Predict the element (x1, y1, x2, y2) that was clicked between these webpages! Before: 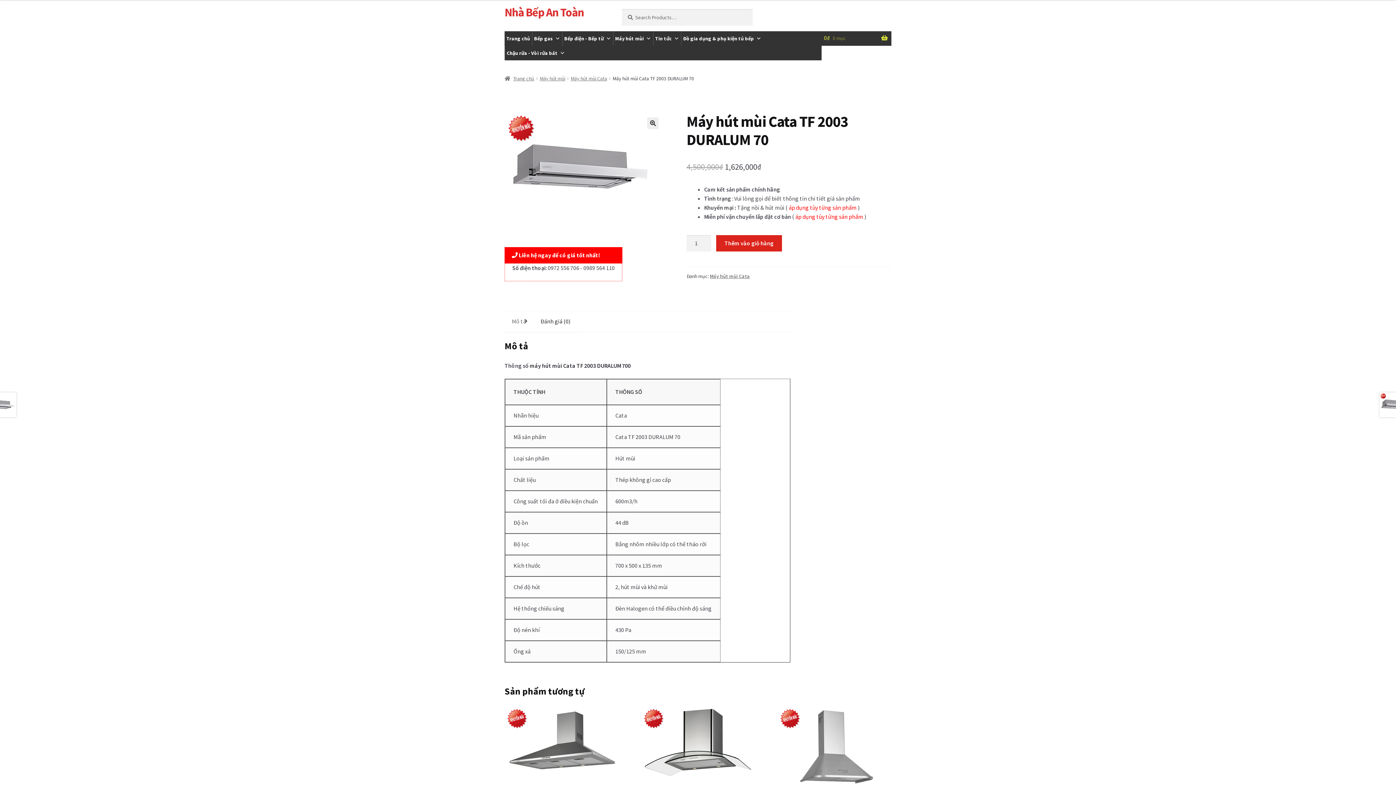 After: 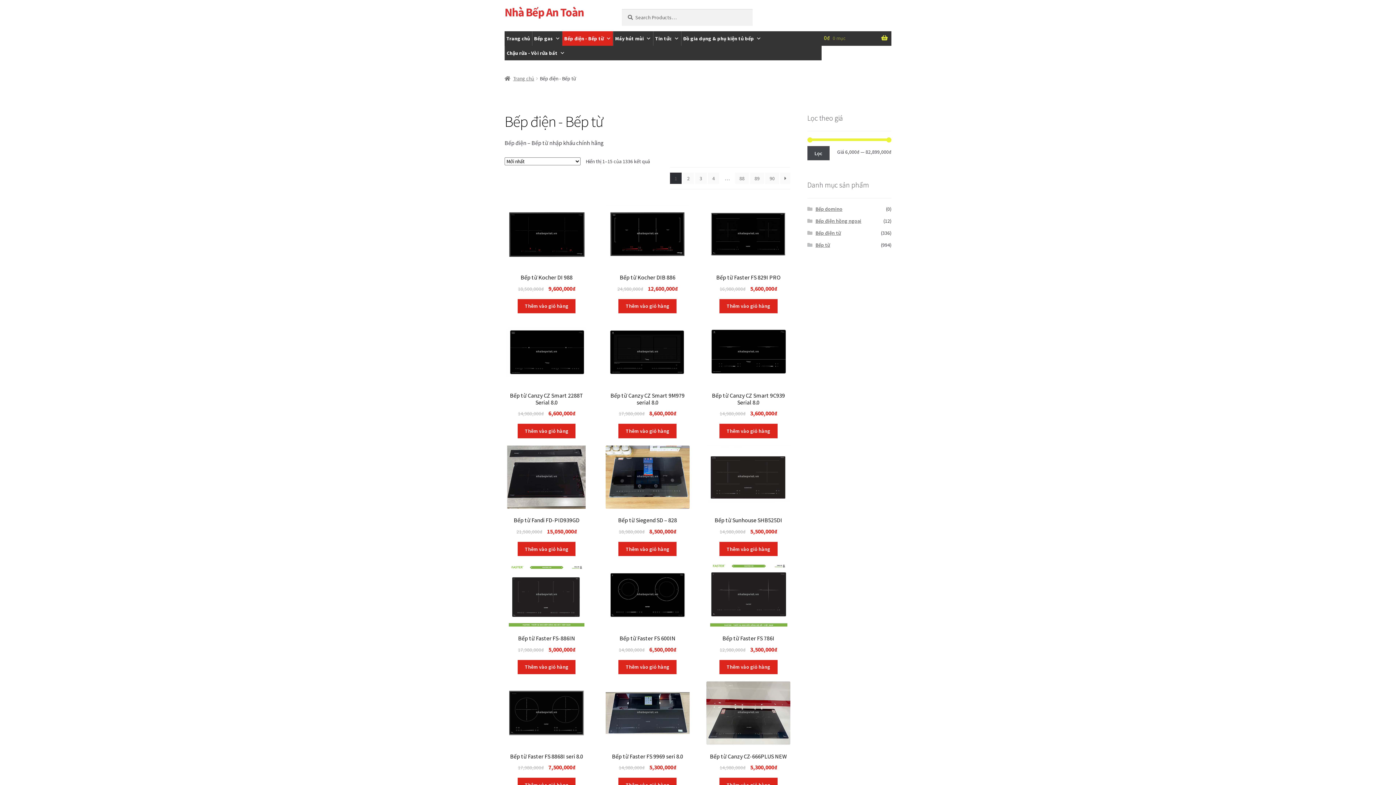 Action: bbox: (562, 31, 613, 45) label: Bếp điện - Bếp từ